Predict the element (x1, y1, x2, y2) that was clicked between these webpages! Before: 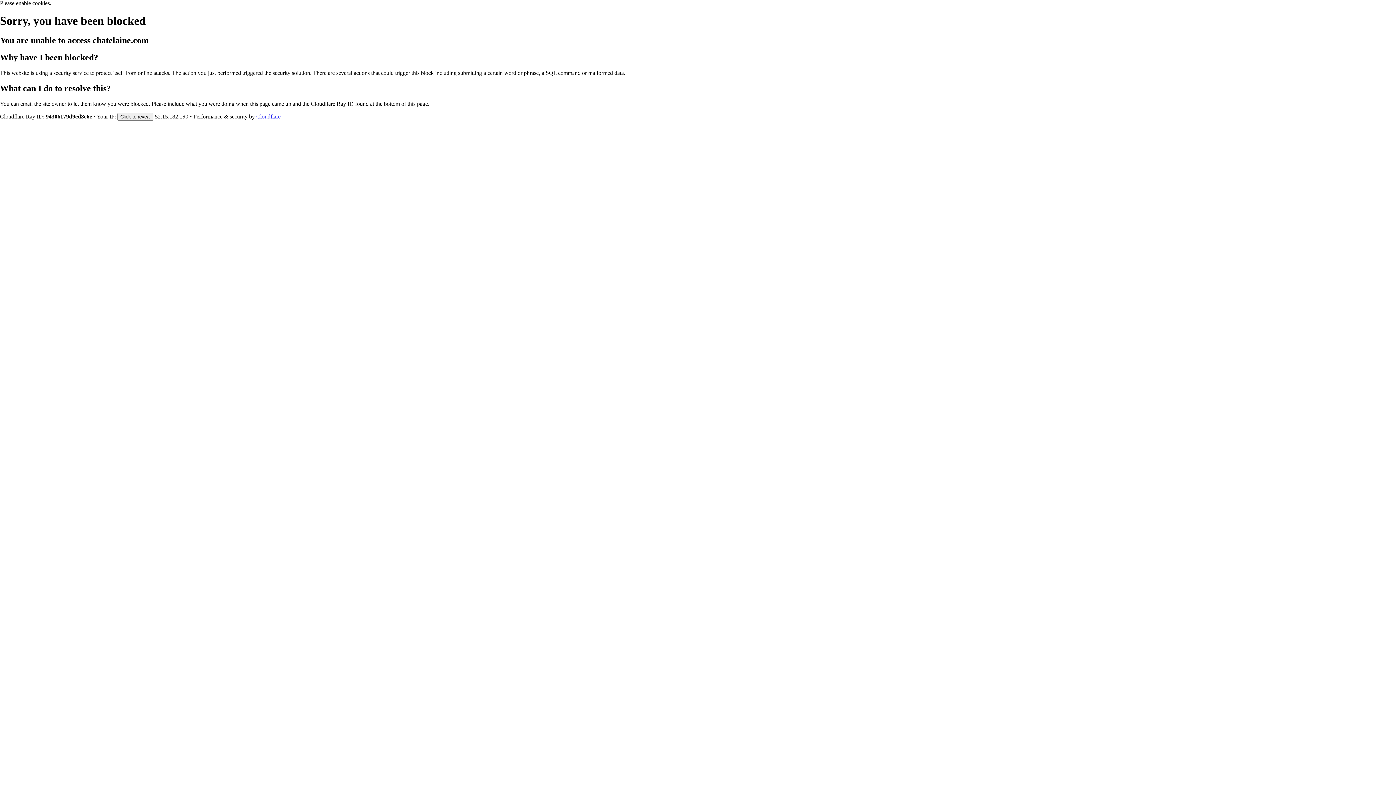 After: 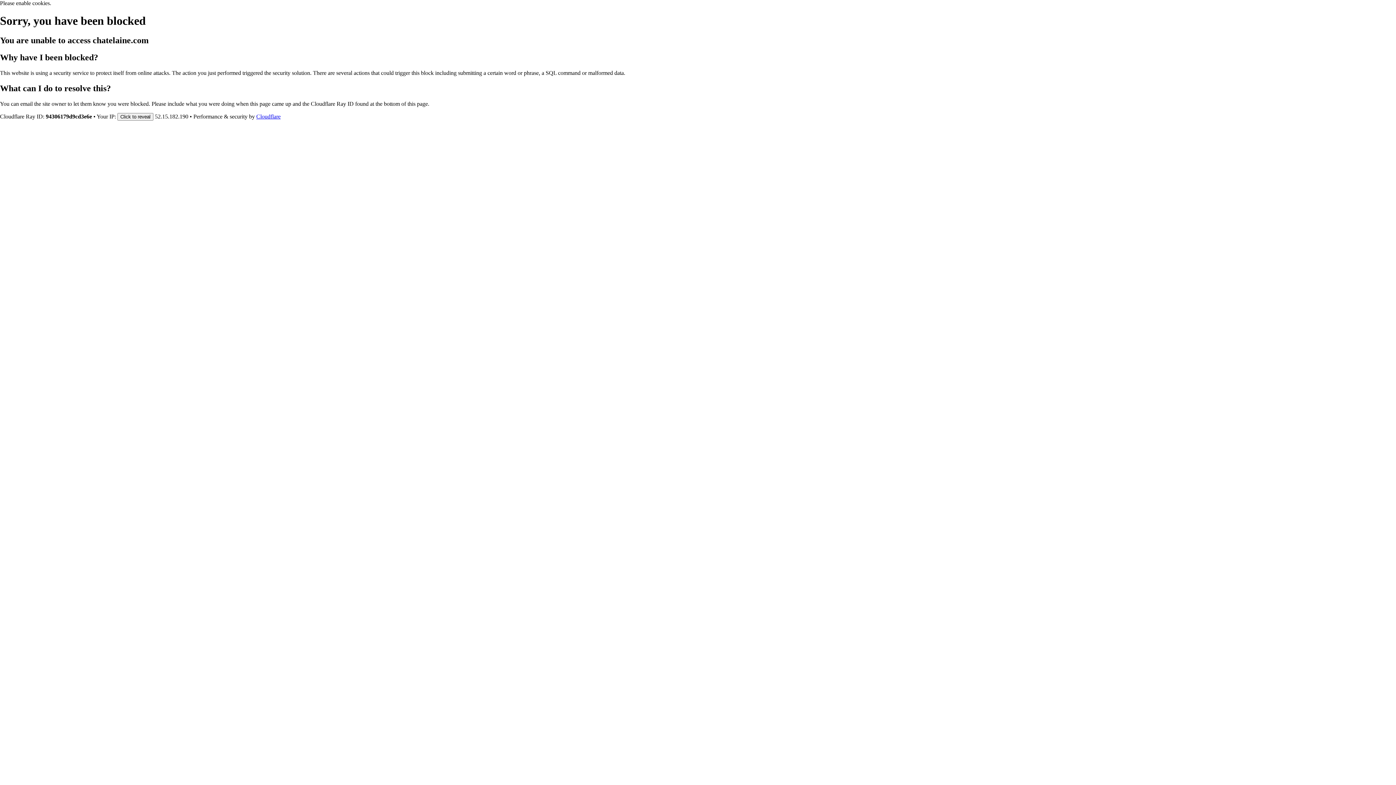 Action: bbox: (256, 113, 280, 119) label: Cloudflare